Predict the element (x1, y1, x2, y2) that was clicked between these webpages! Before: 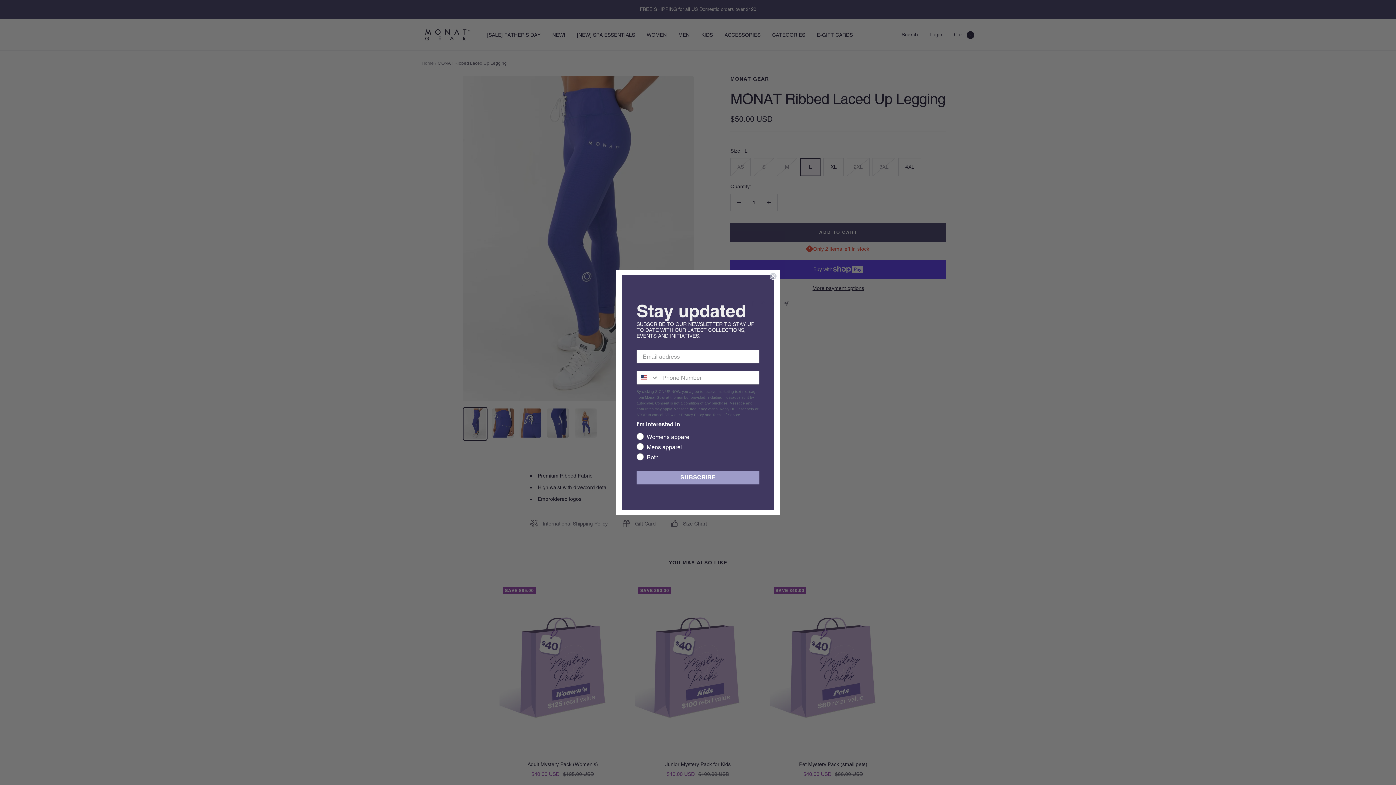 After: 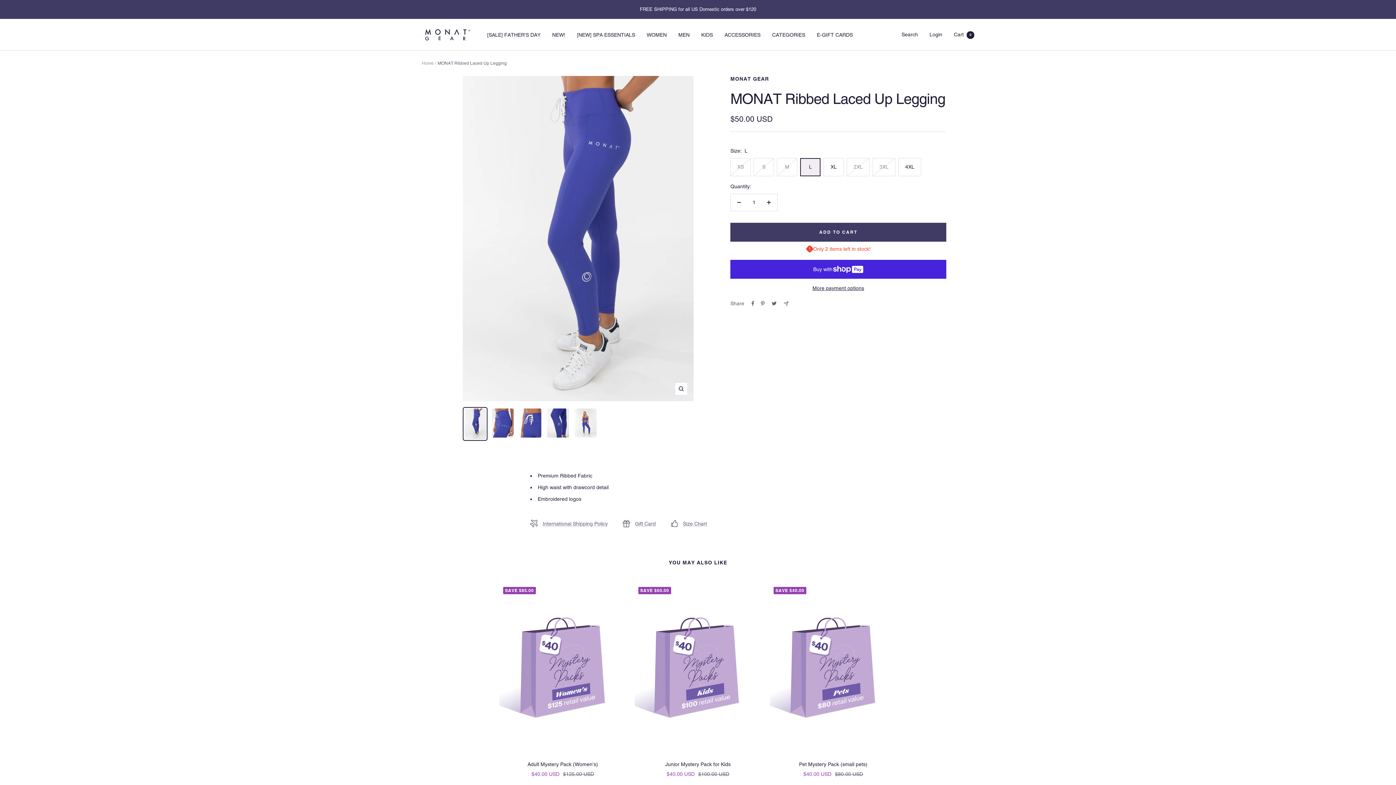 Action: label: Close dialog bbox: (769, 272, 777, 280)